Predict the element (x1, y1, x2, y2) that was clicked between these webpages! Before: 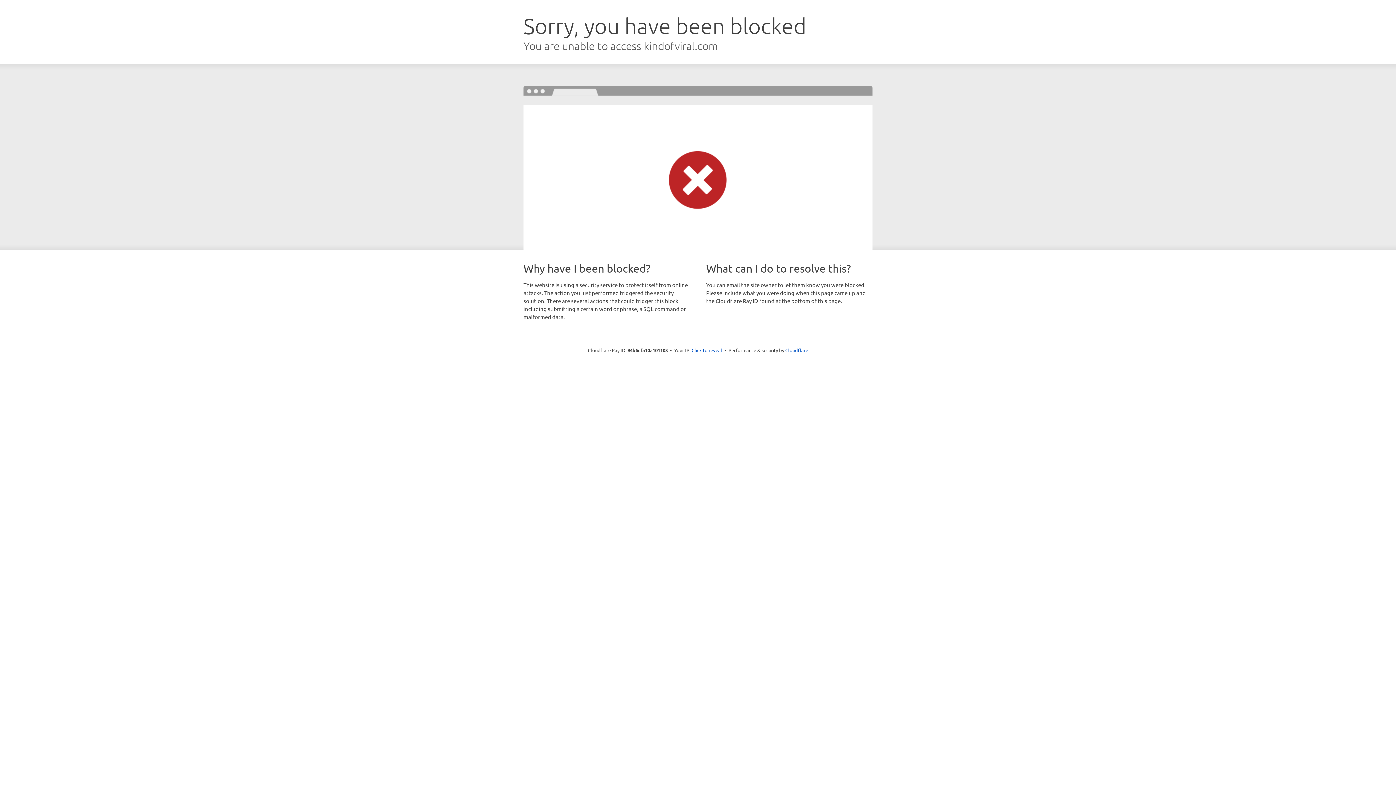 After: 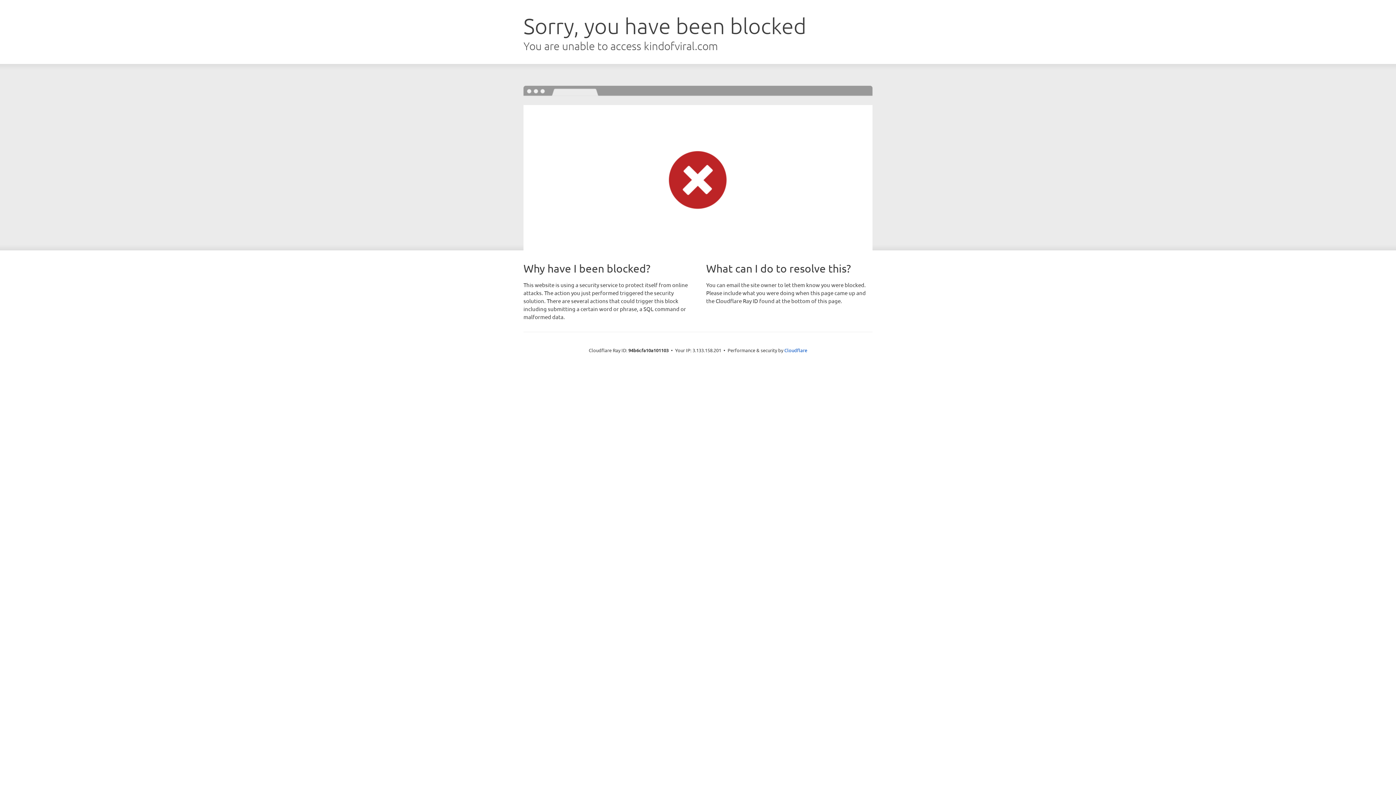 Action: label: Click to reveal bbox: (691, 346, 722, 353)